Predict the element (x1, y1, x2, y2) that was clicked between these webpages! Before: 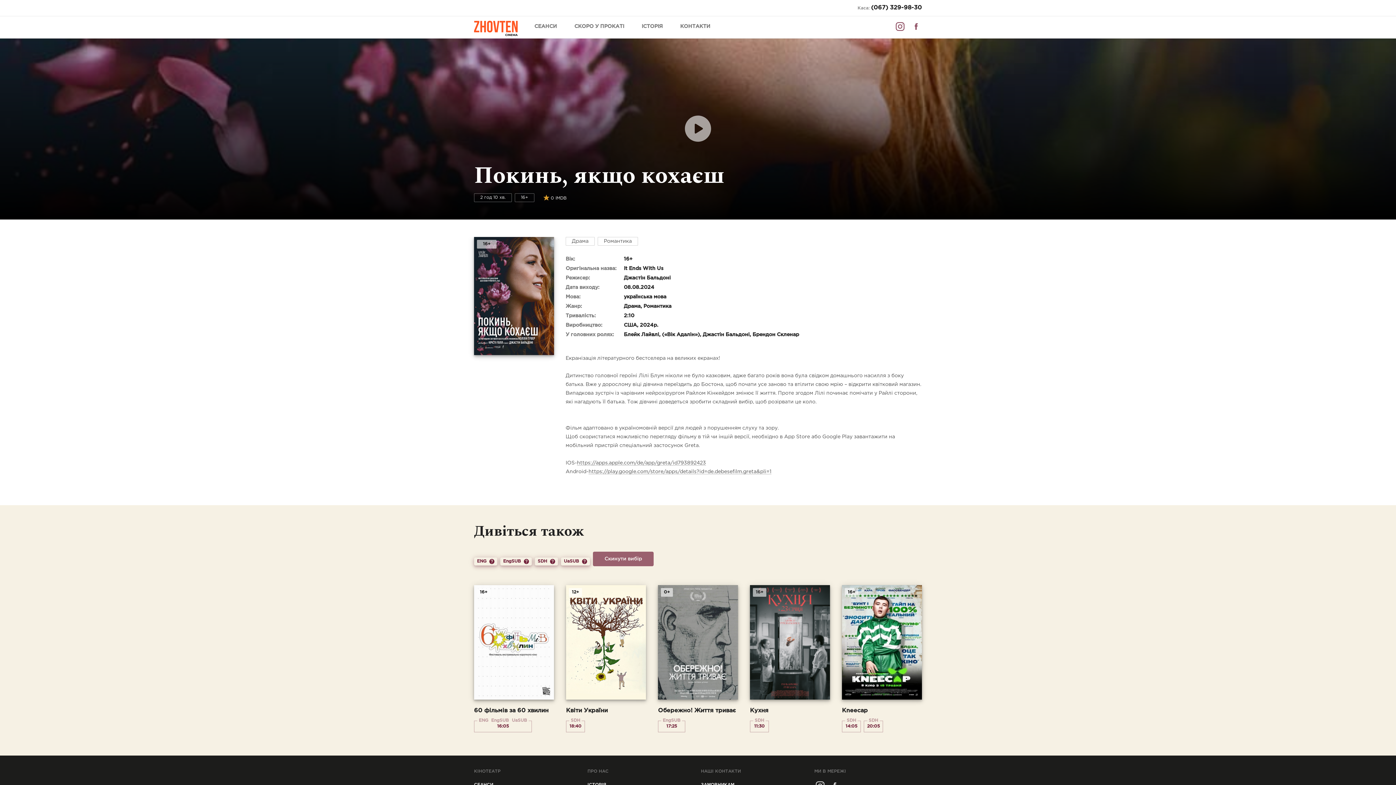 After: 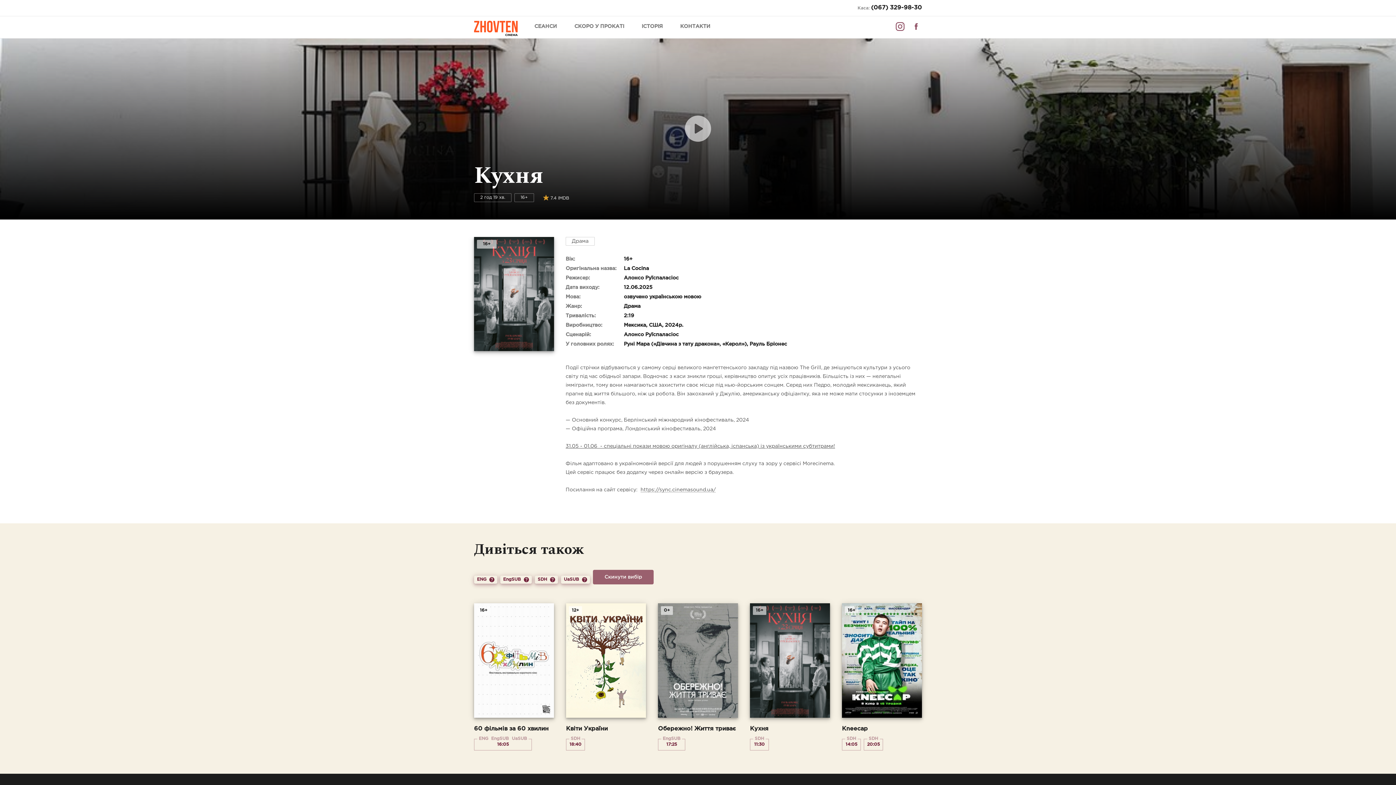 Action: bbox: (750, 585, 830, 715) label: 16+

Кухня